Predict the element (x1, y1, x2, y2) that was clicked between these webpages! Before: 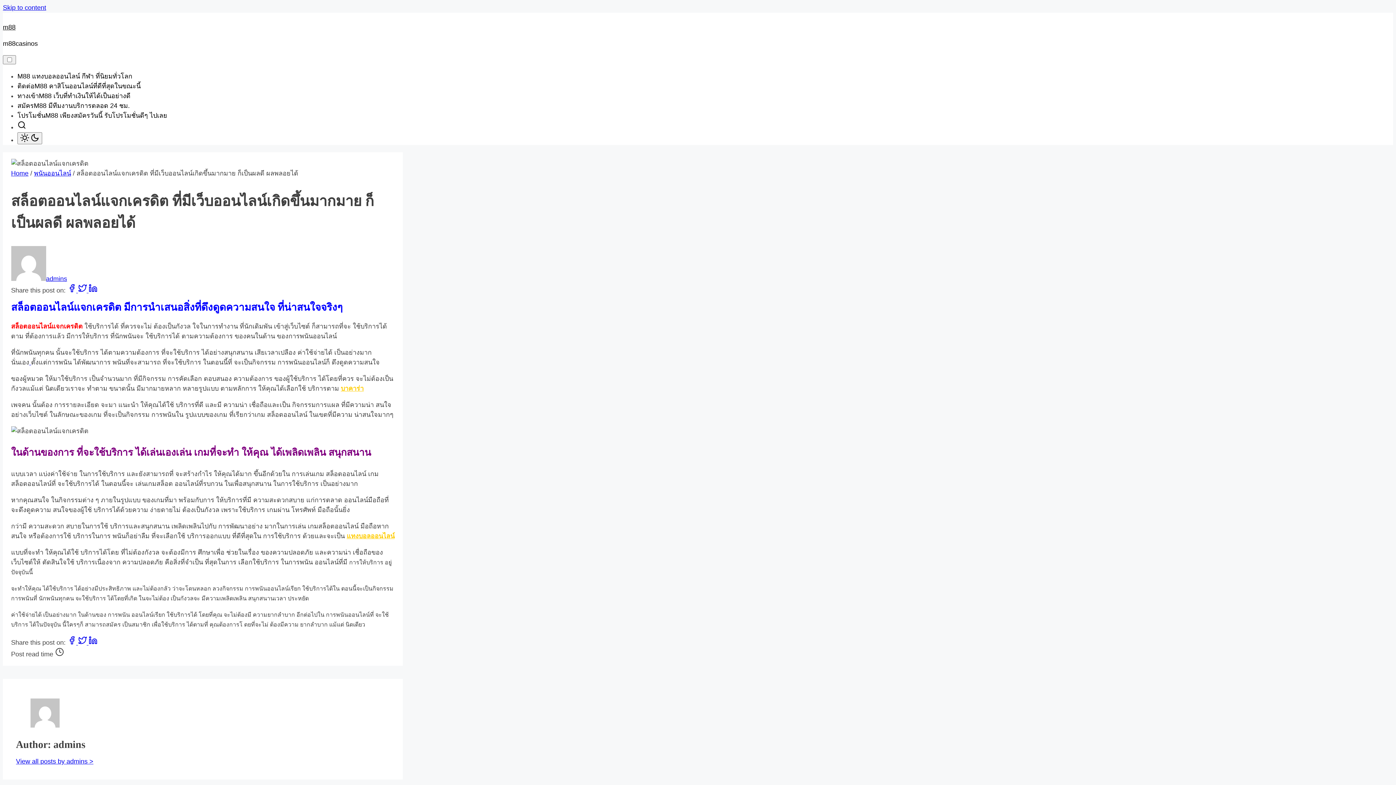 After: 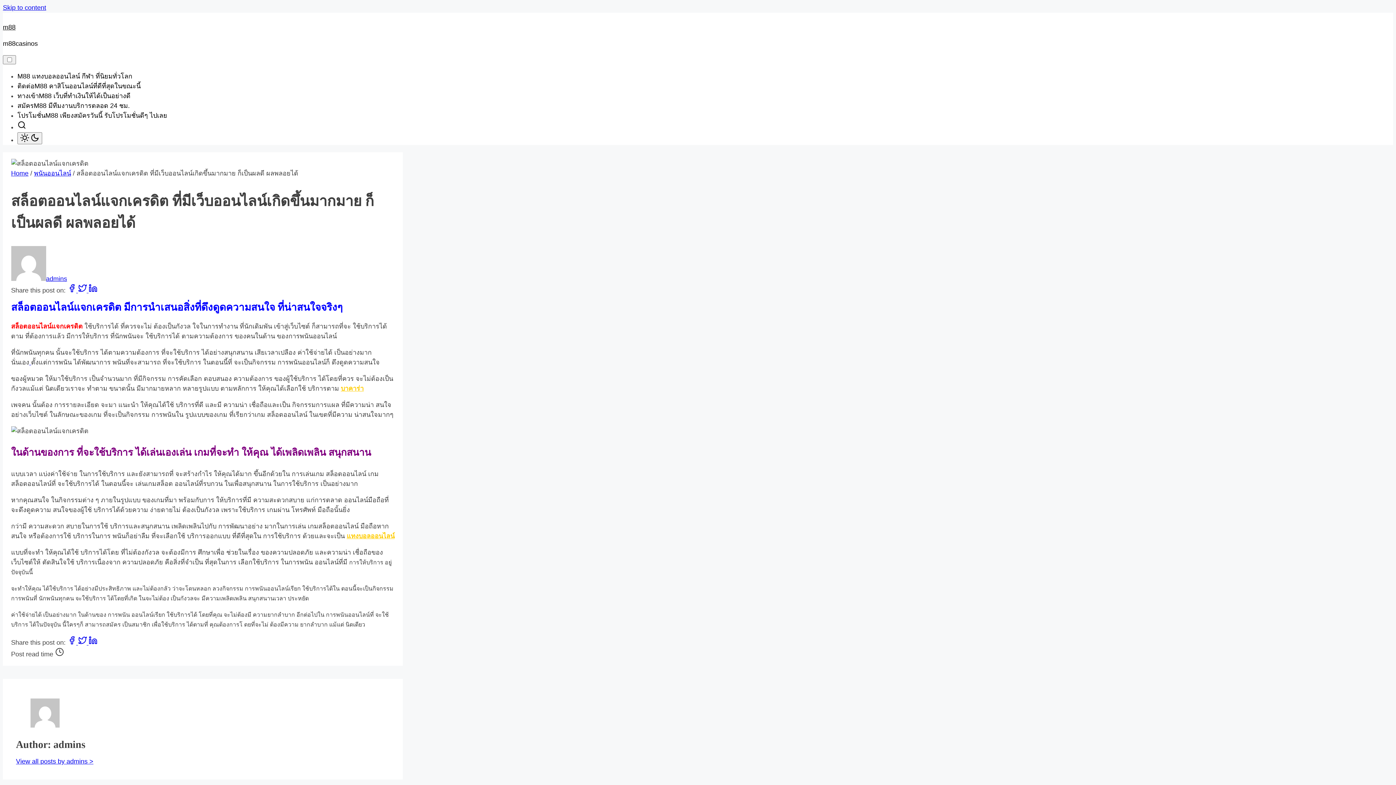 Action: bbox: (67, 639, 78, 646) label: facebook